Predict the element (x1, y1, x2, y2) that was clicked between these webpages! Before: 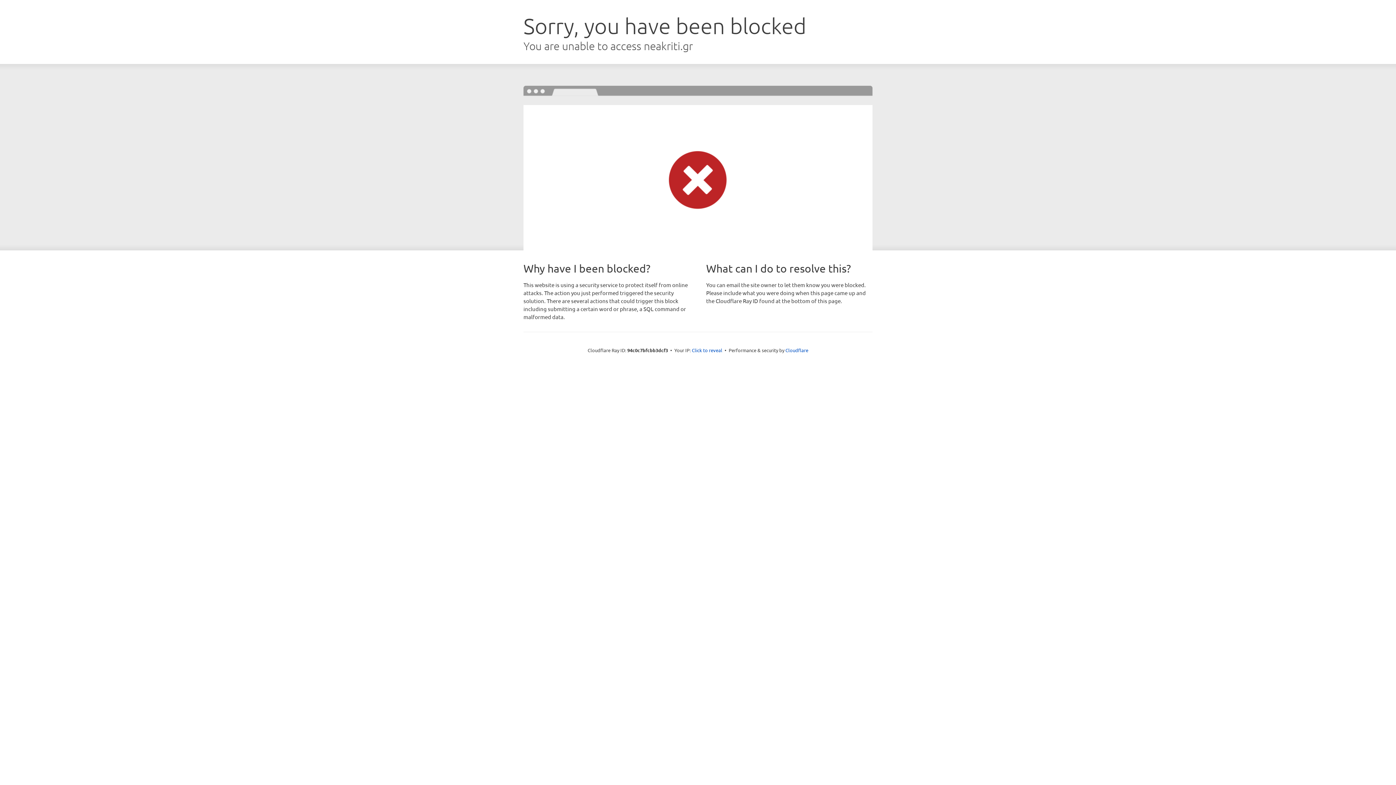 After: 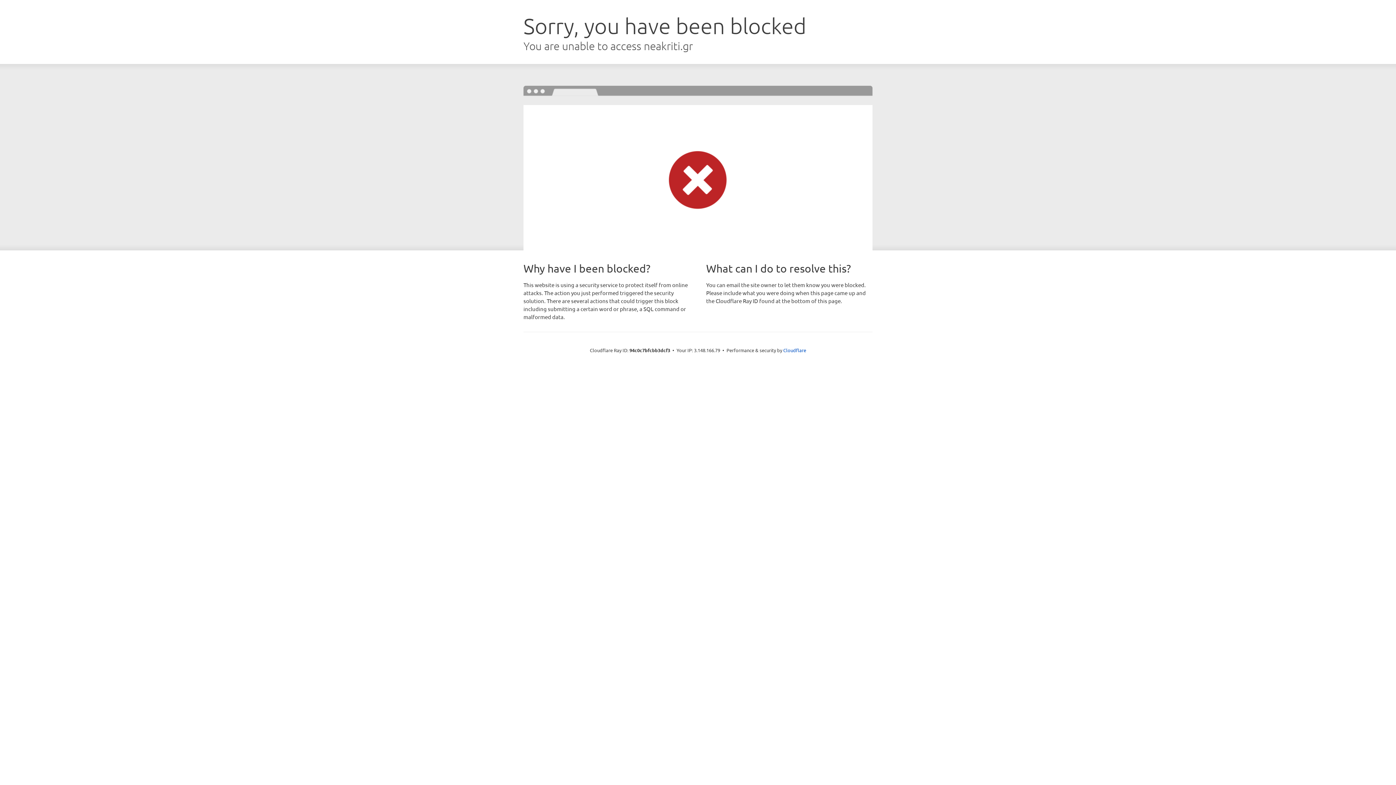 Action: bbox: (692, 346, 722, 353) label: Click to reveal